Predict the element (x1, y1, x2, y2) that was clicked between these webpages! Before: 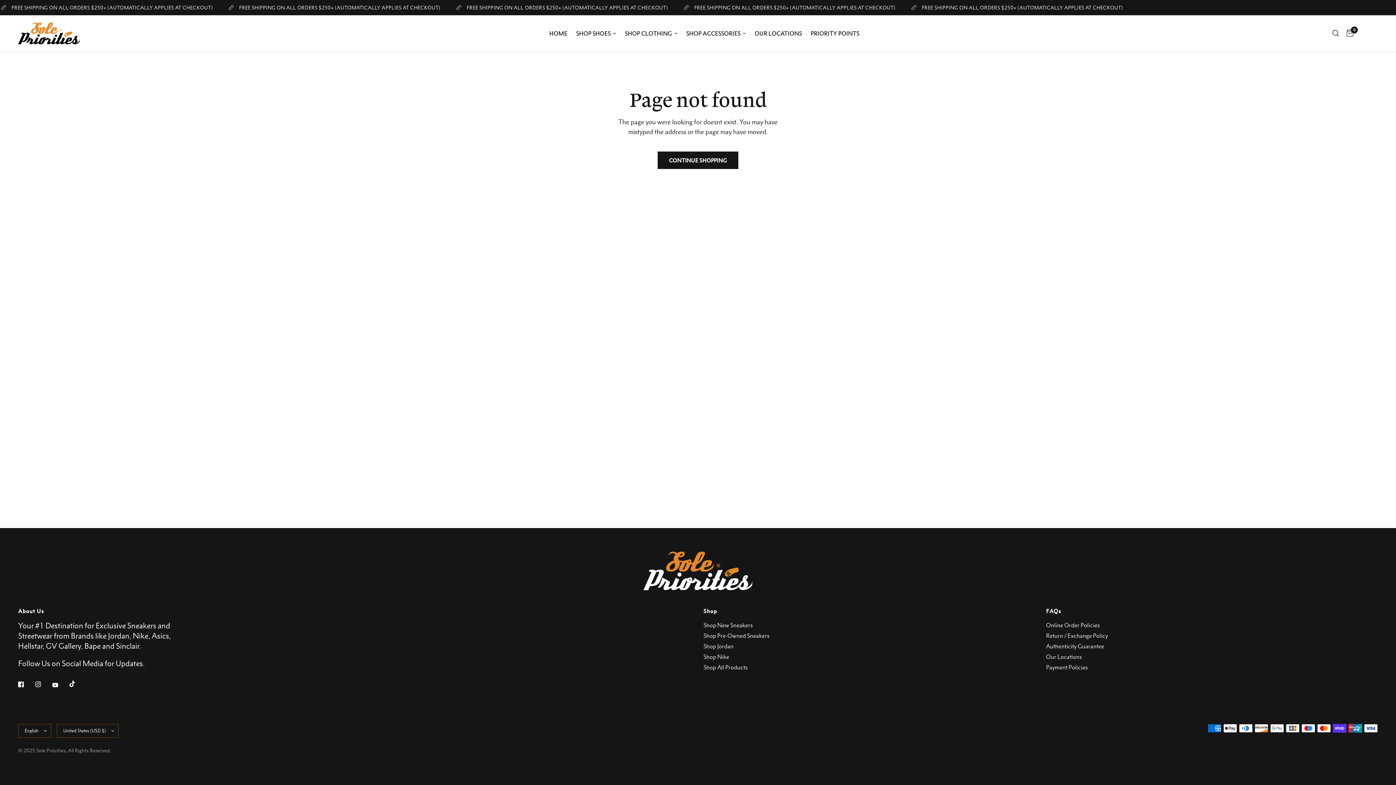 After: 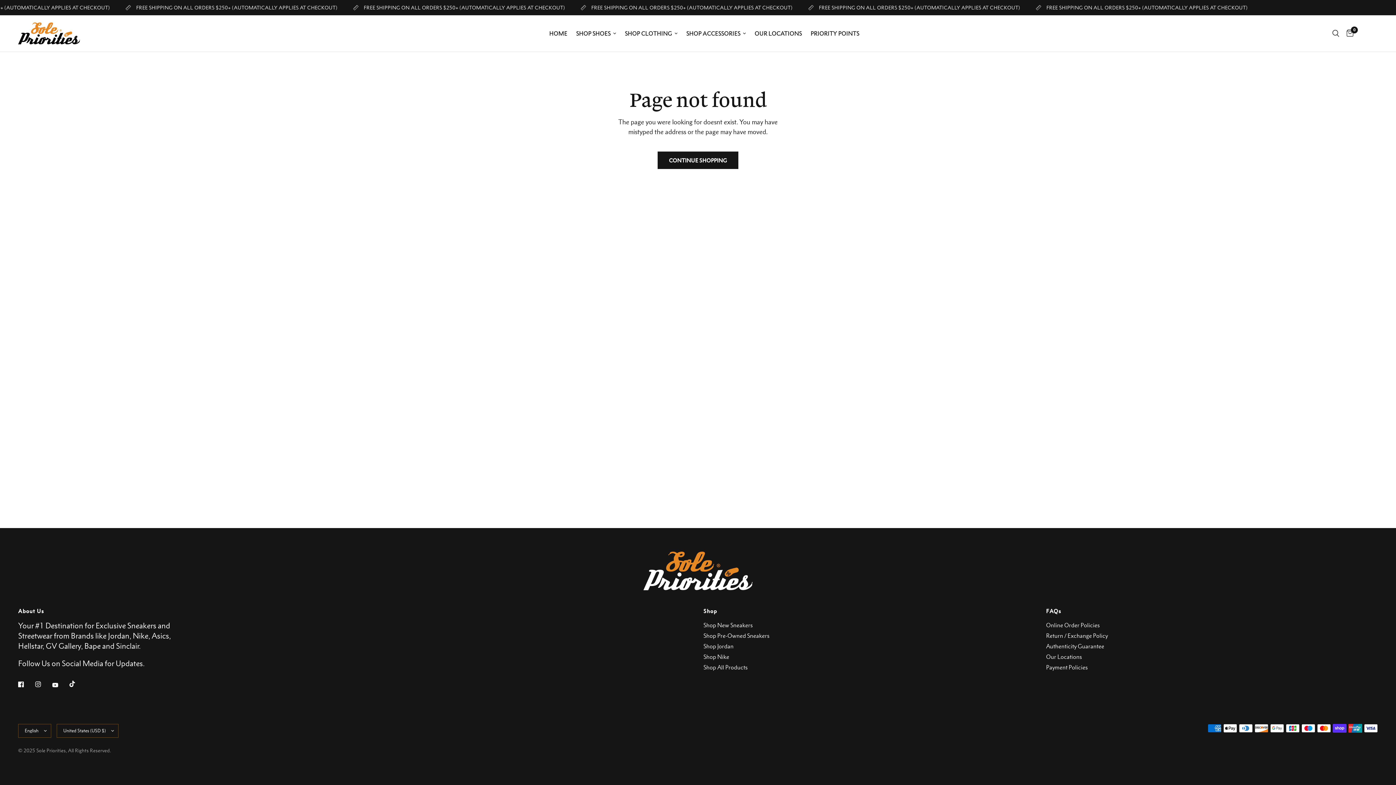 Action: bbox: (18, 676, 34, 692)